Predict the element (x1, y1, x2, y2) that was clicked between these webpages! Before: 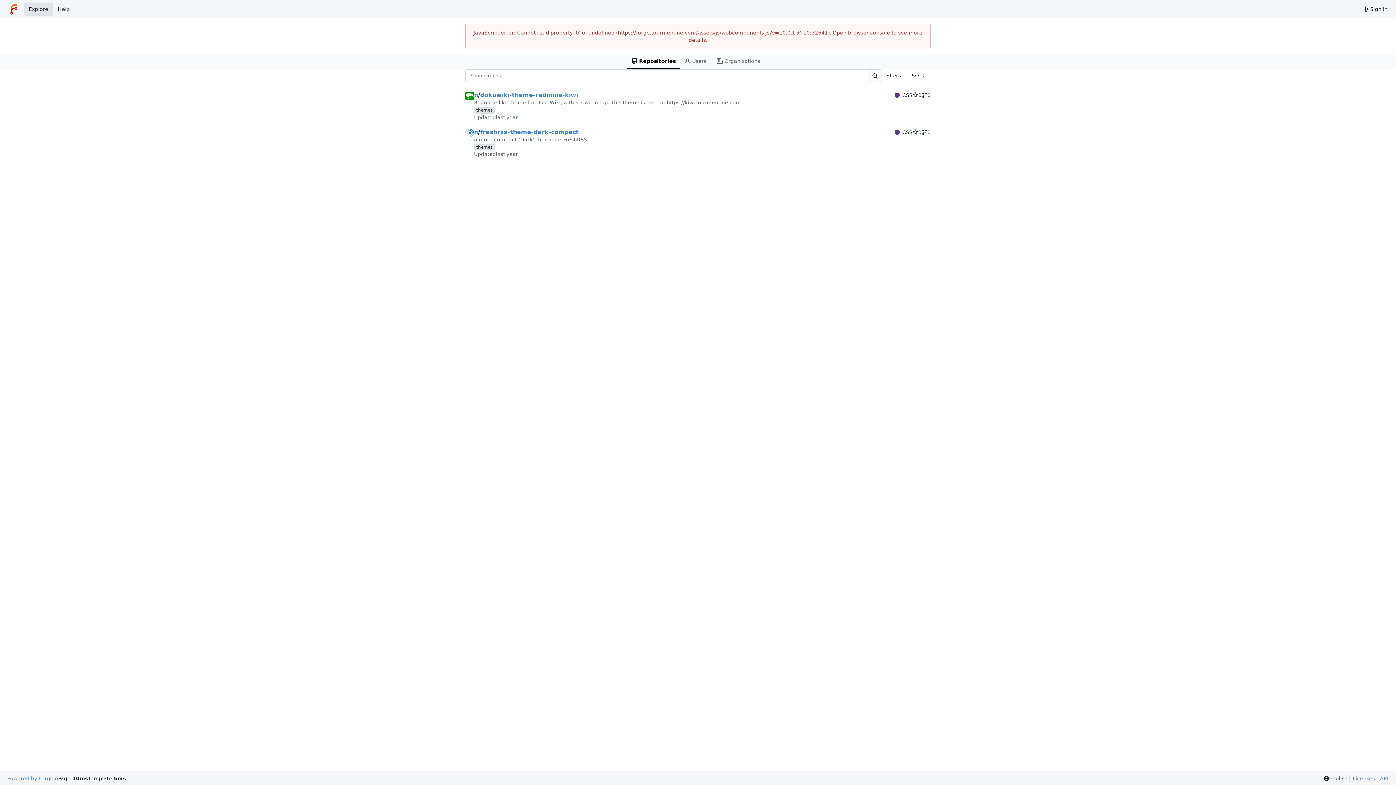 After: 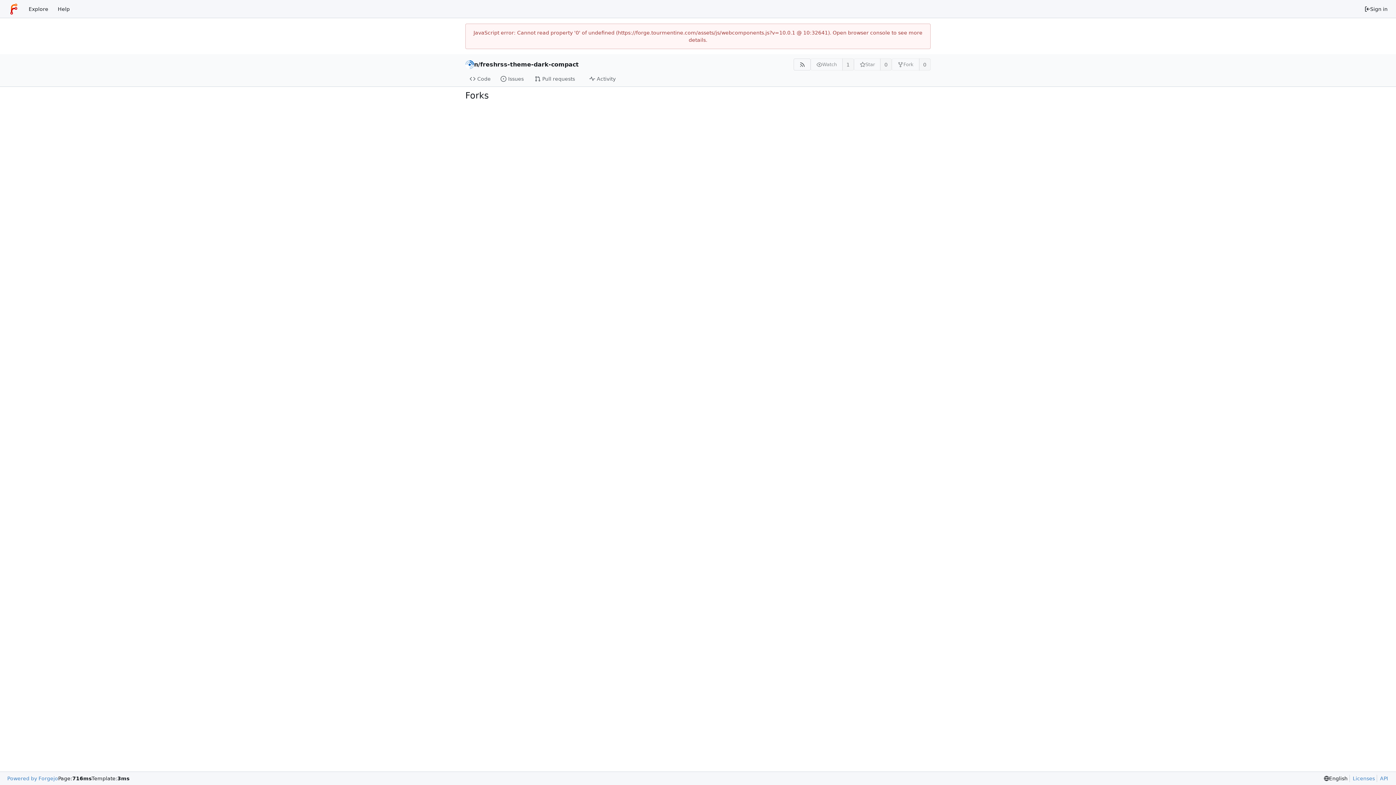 Action: bbox: (921, 128, 930, 135) label: 0 forks